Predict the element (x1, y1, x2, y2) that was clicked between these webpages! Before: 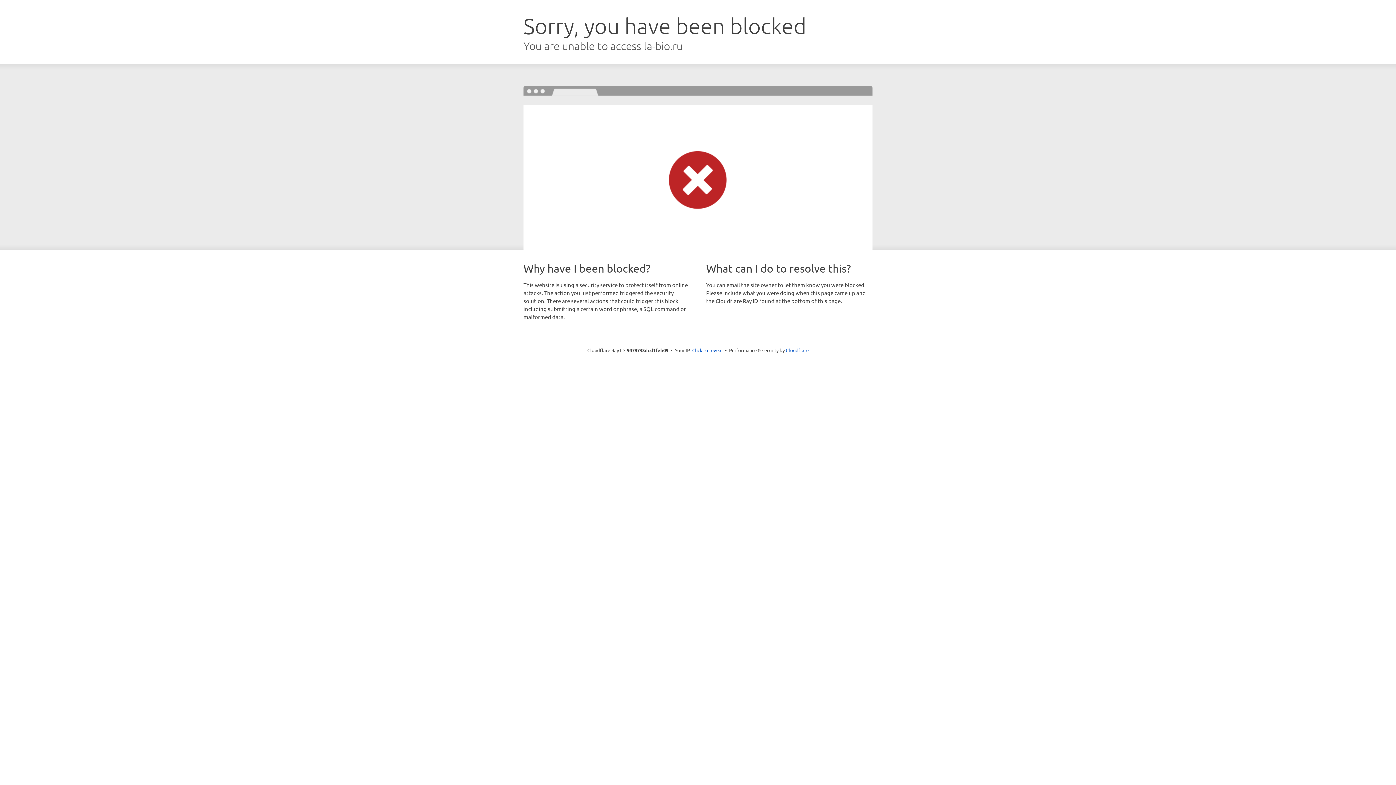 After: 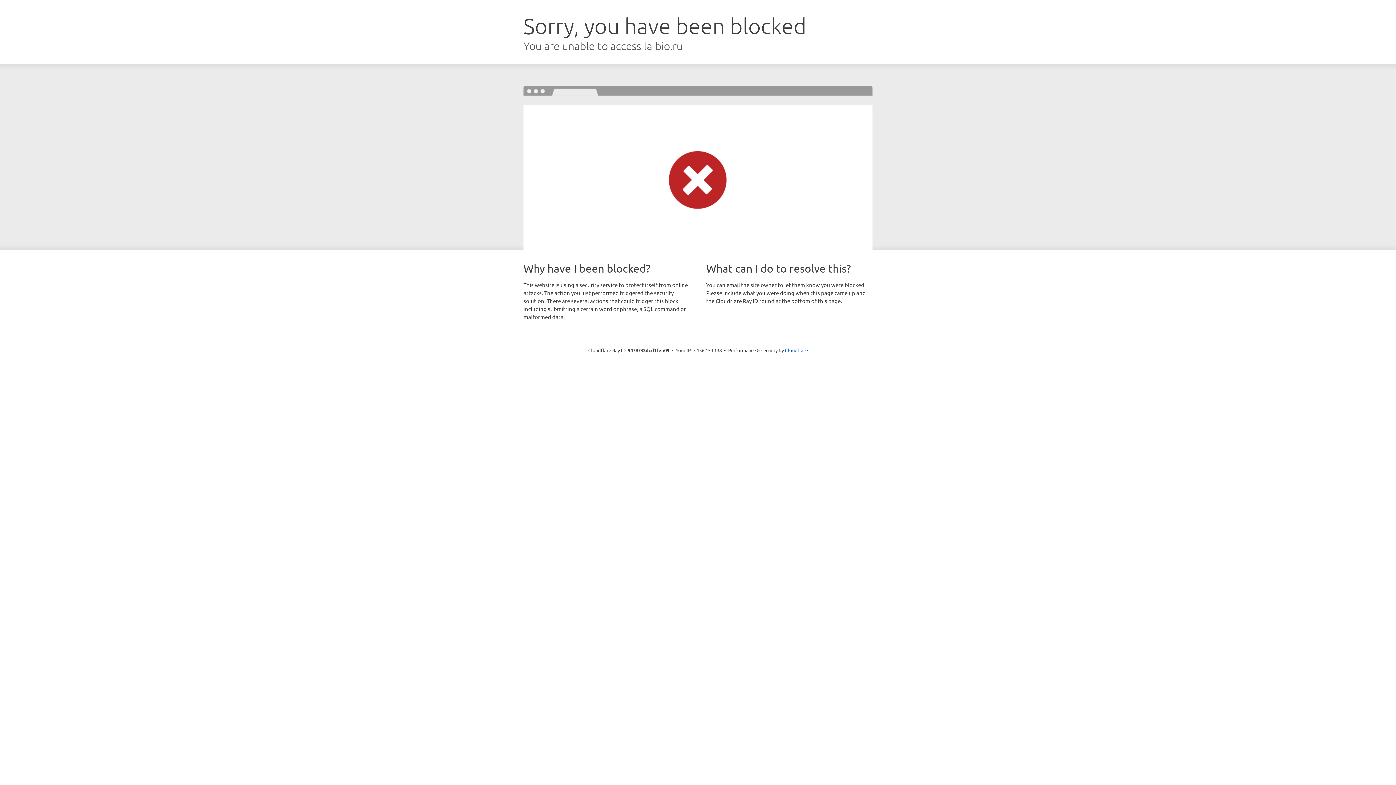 Action: bbox: (692, 346, 722, 353) label: Click to reveal